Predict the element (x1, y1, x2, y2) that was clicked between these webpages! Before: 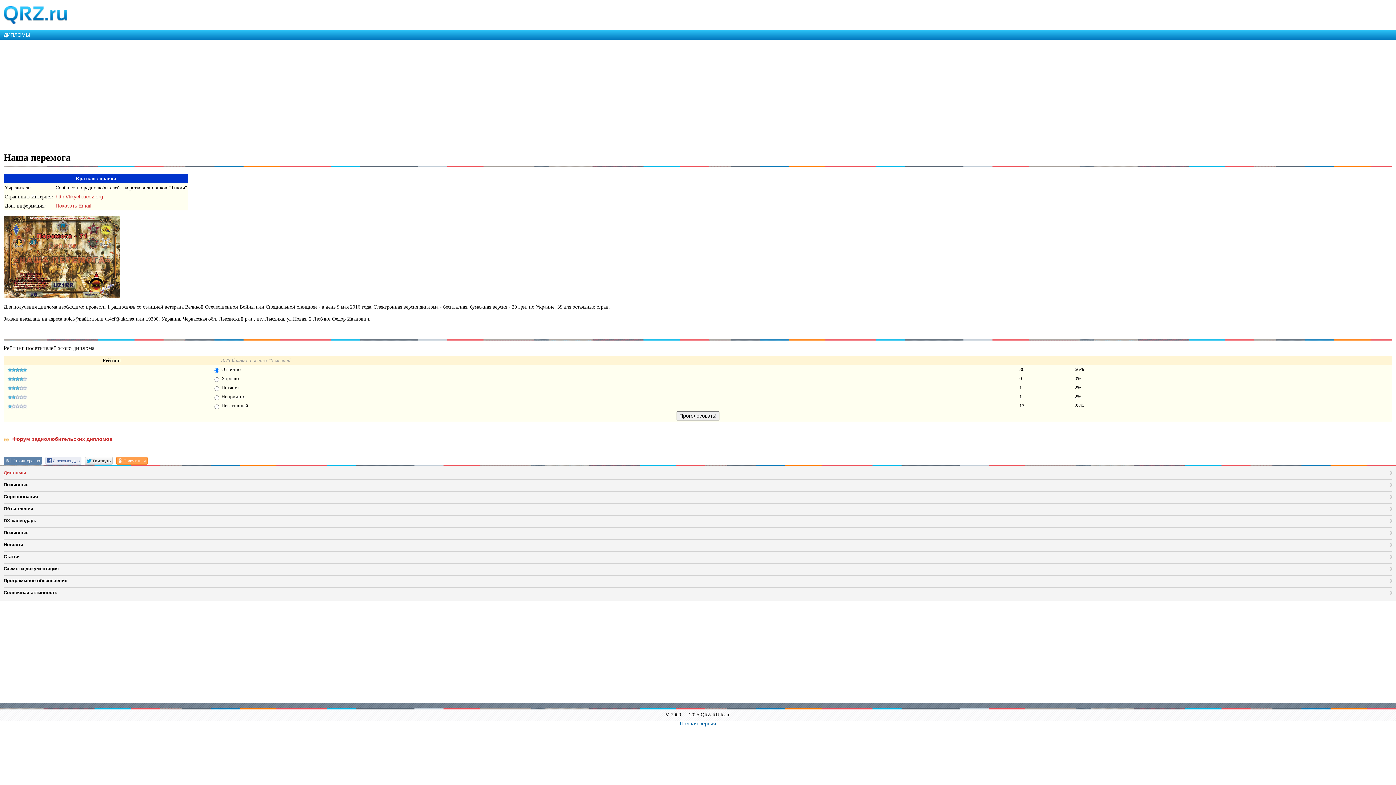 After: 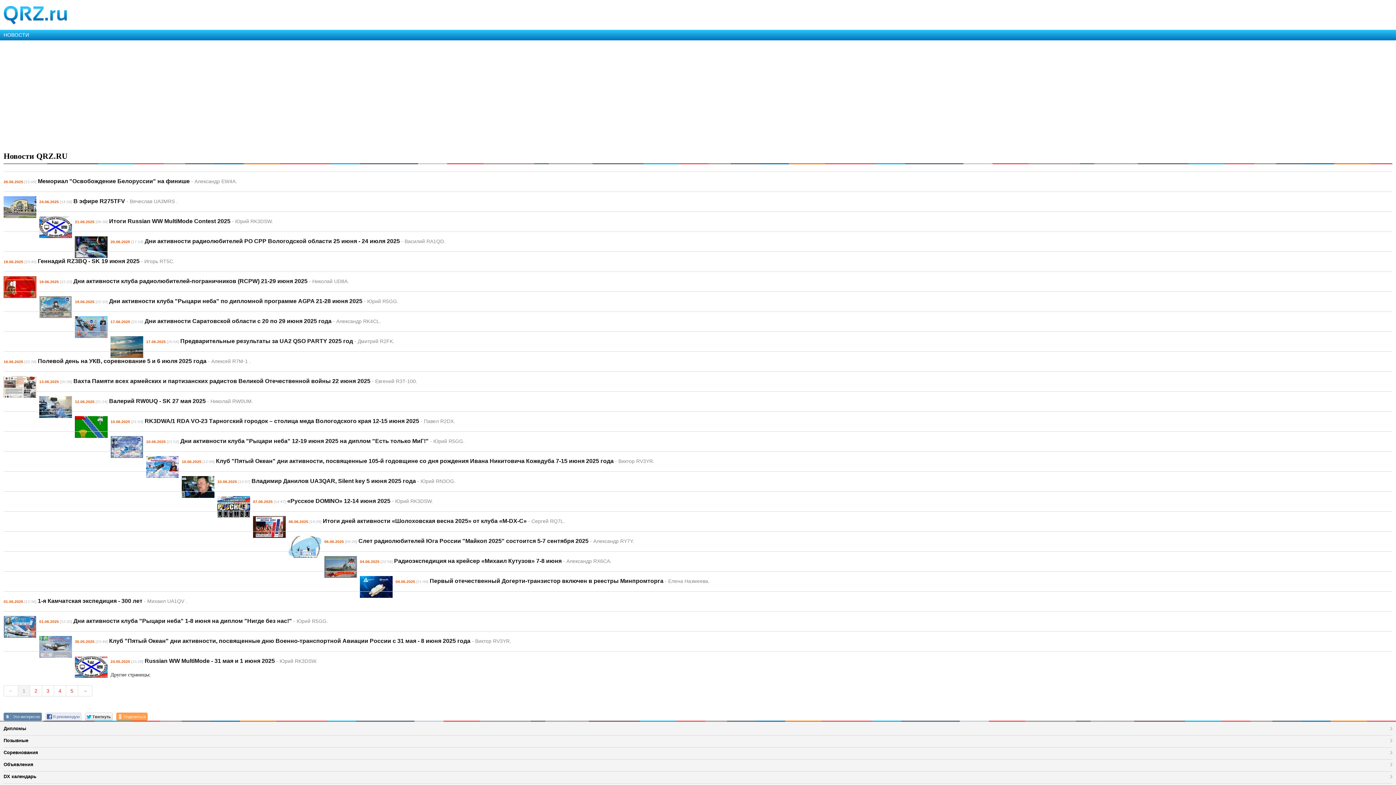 Action: bbox: (3, 539, 1392, 549) label: Новости